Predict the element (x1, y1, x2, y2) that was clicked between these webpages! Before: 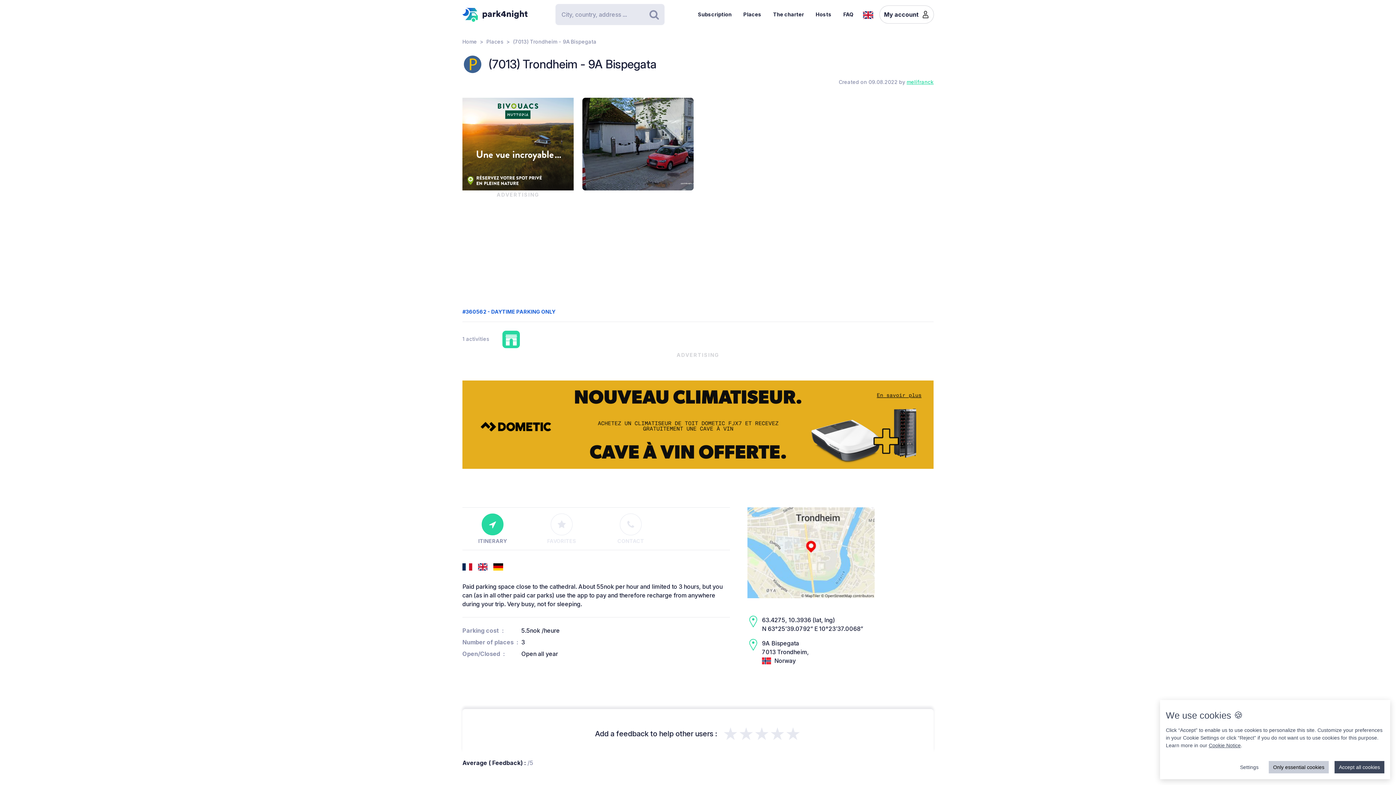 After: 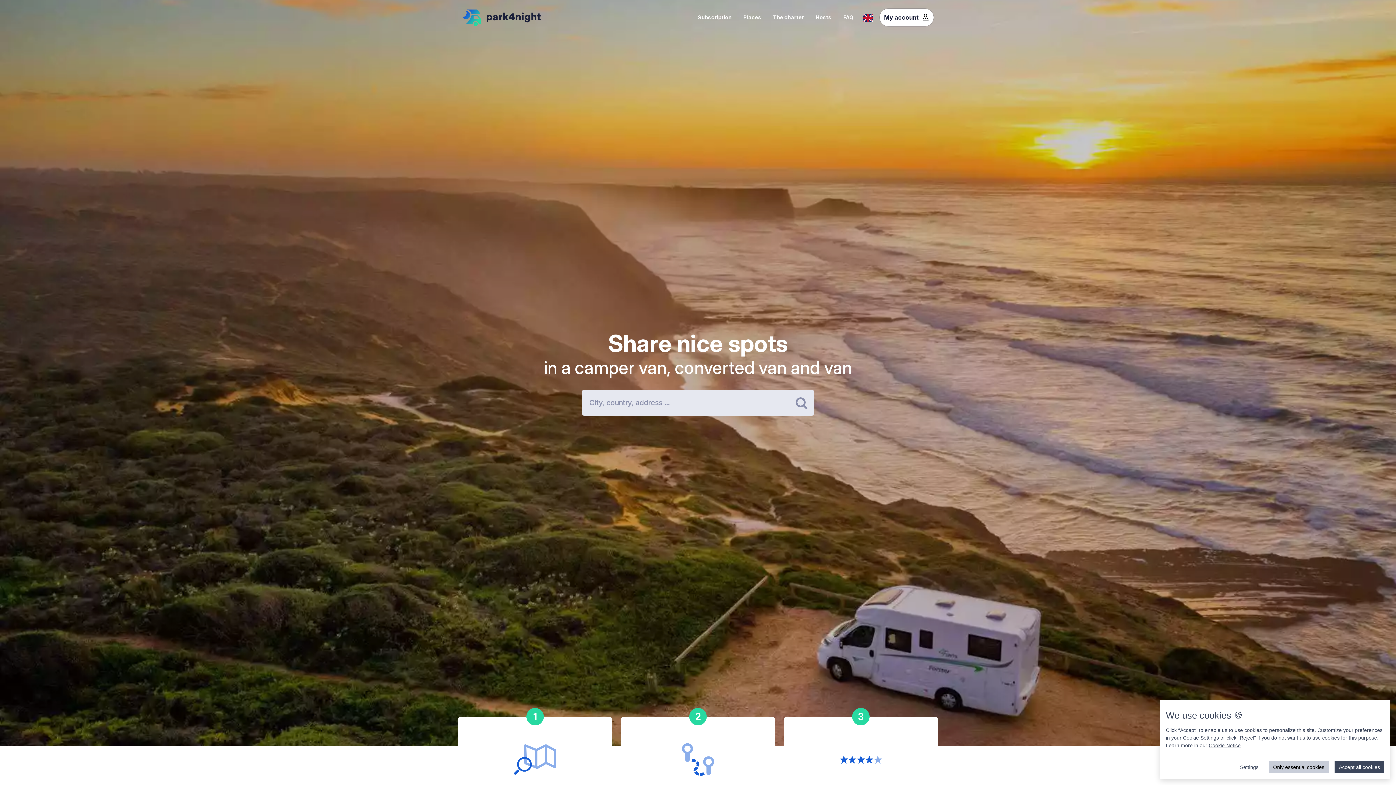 Action: bbox: (462, 7, 527, 21)